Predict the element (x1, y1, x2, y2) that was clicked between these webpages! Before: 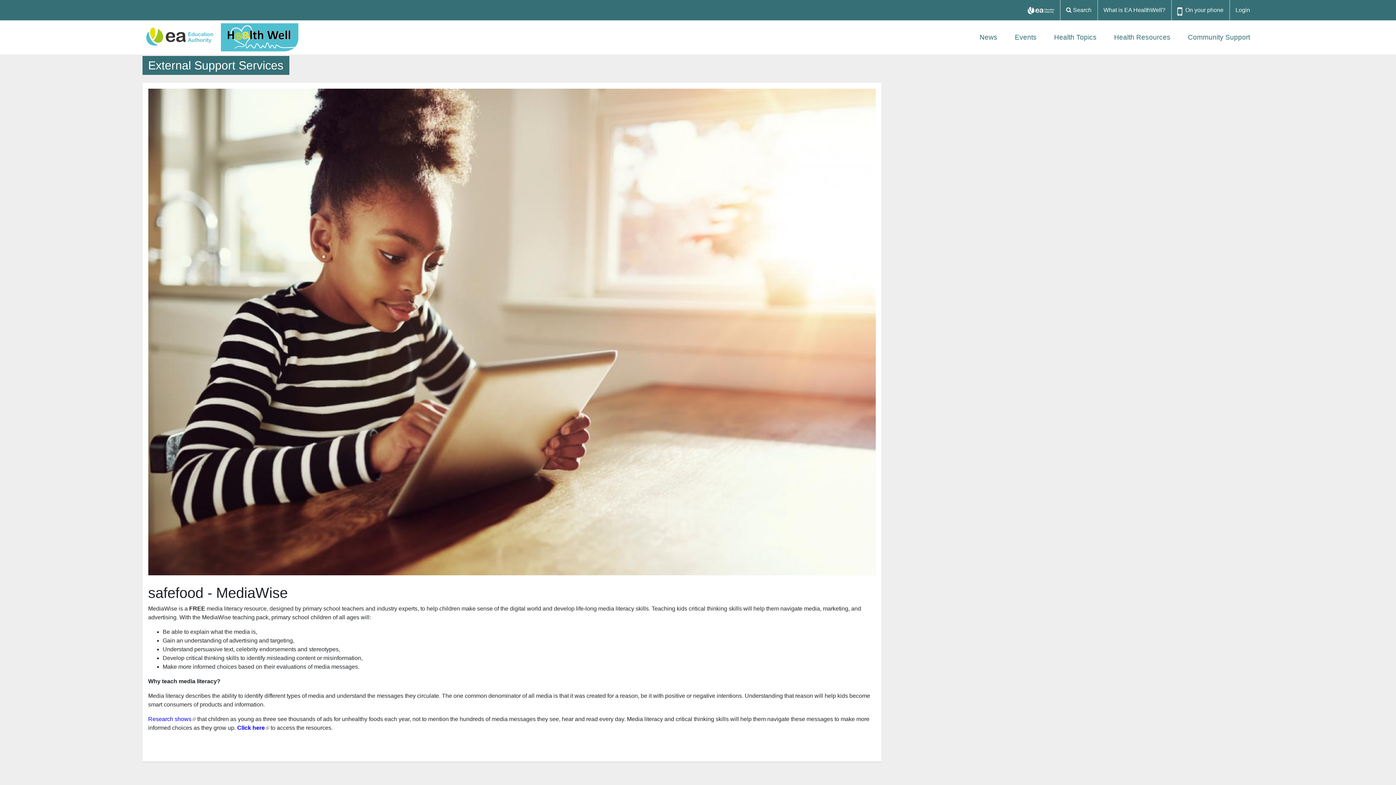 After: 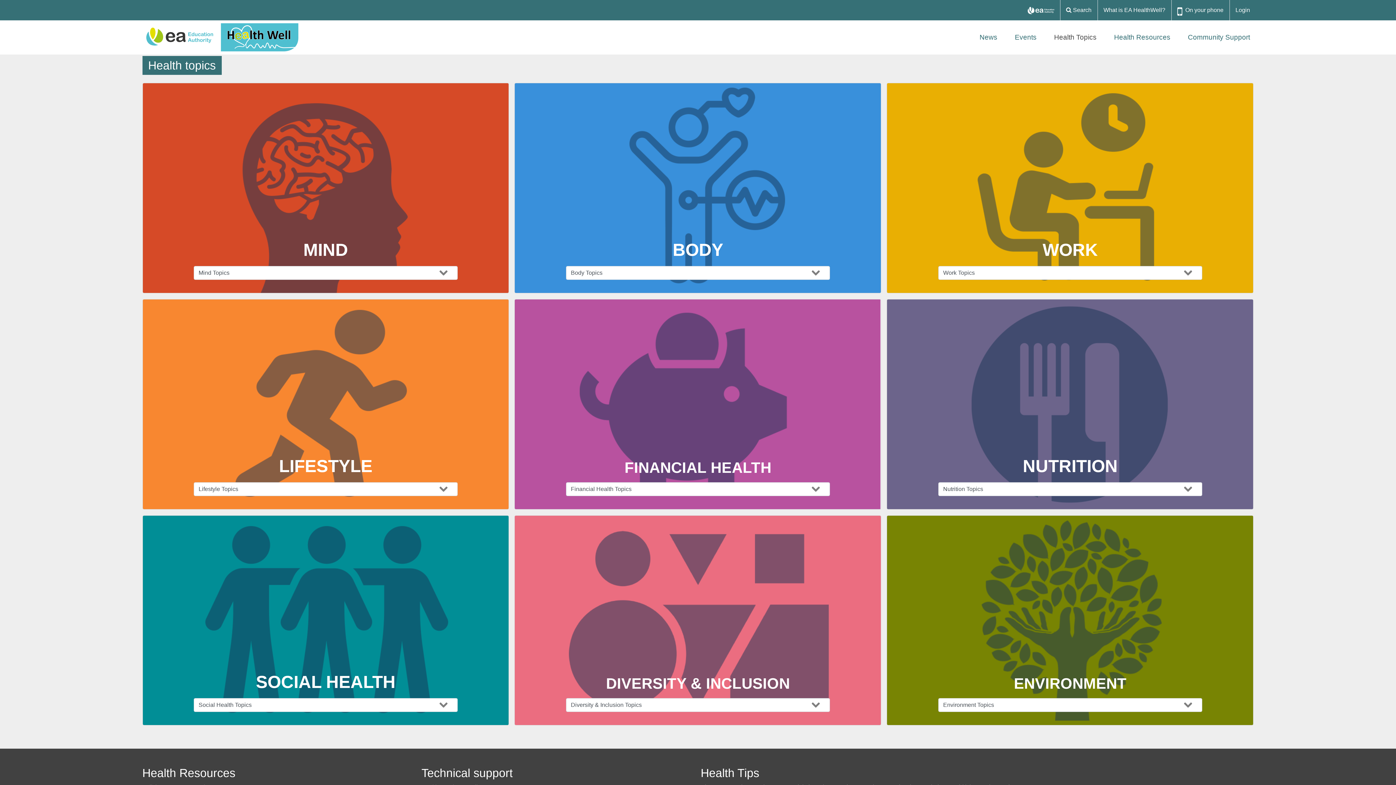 Action: label: Health Topics bbox: (1048, 27, 1102, 46)